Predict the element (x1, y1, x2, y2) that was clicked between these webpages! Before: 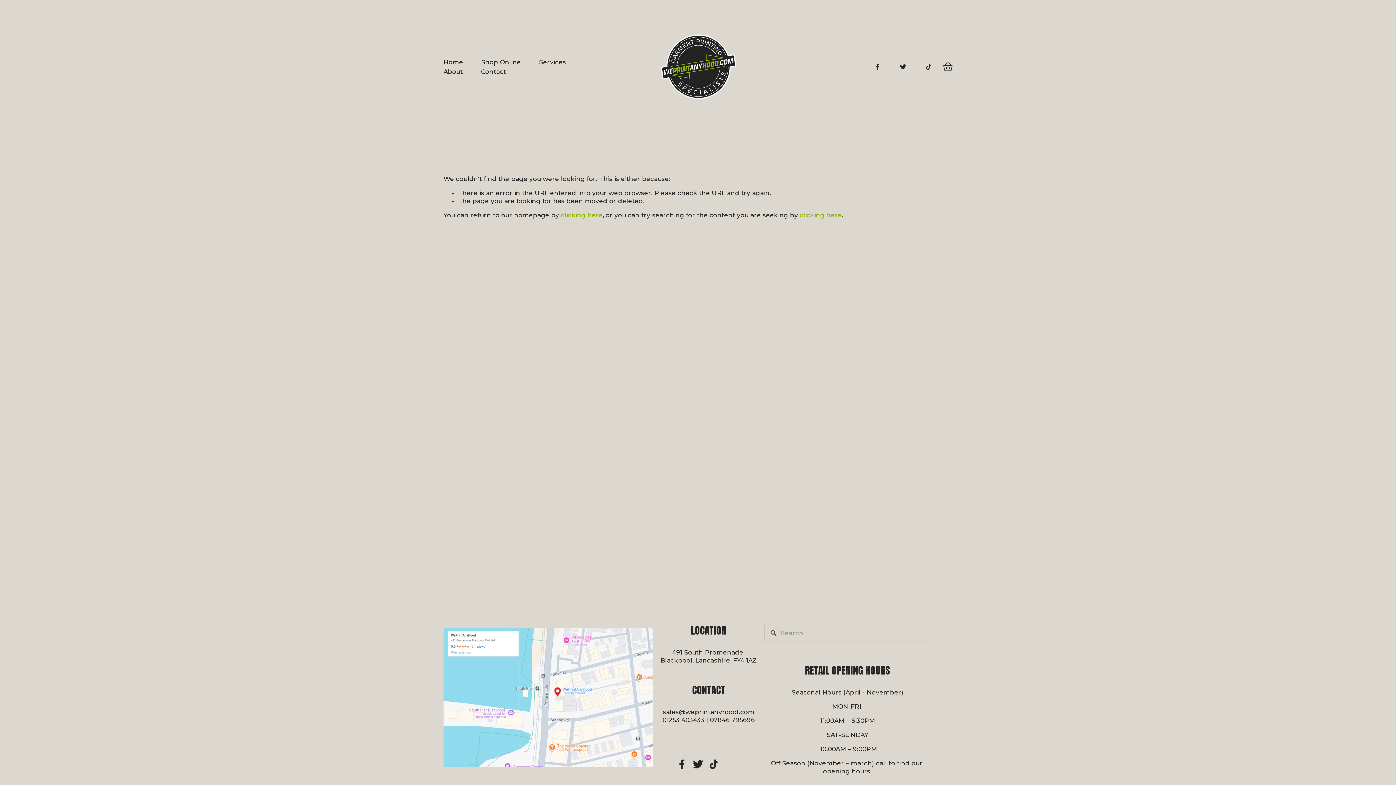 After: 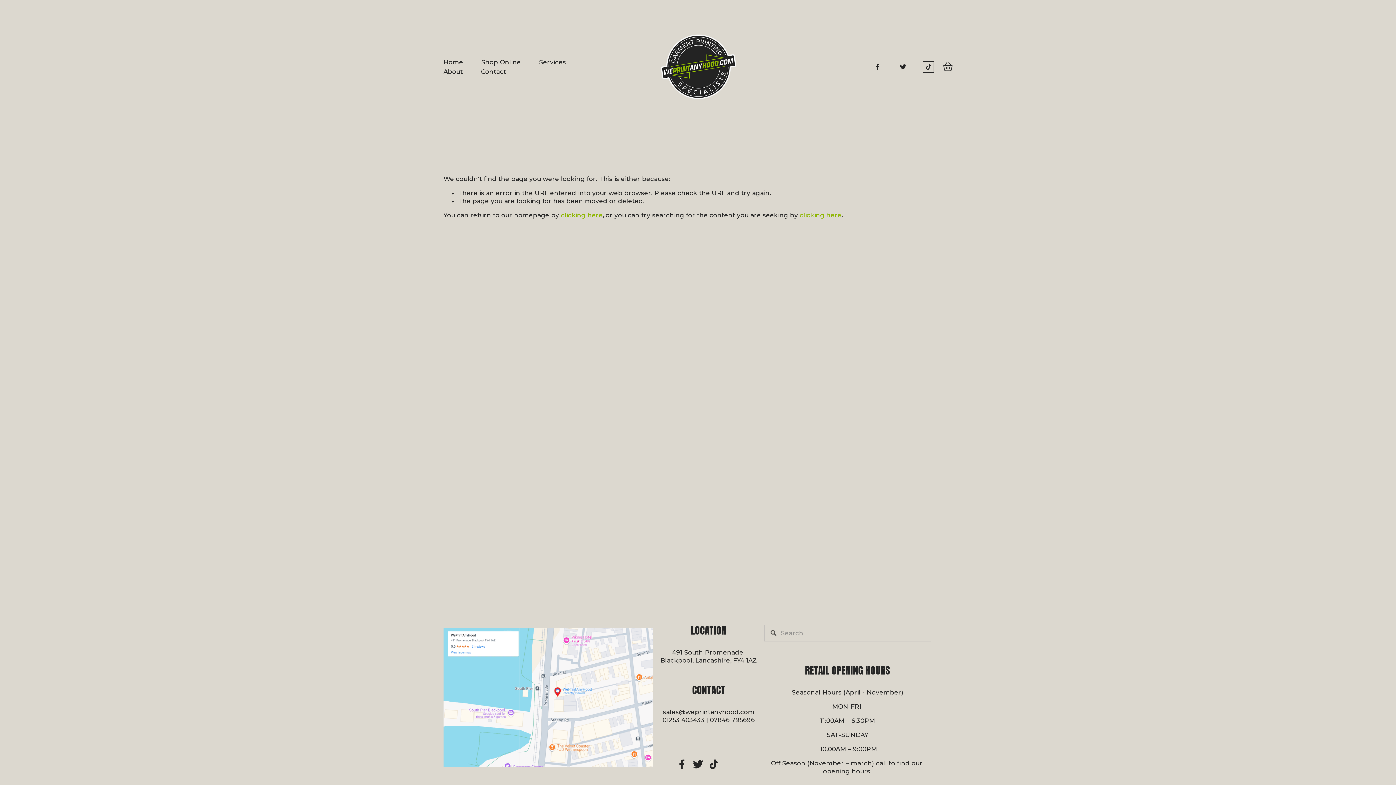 Action: label: TikTok bbox: (925, 63, 932, 70)